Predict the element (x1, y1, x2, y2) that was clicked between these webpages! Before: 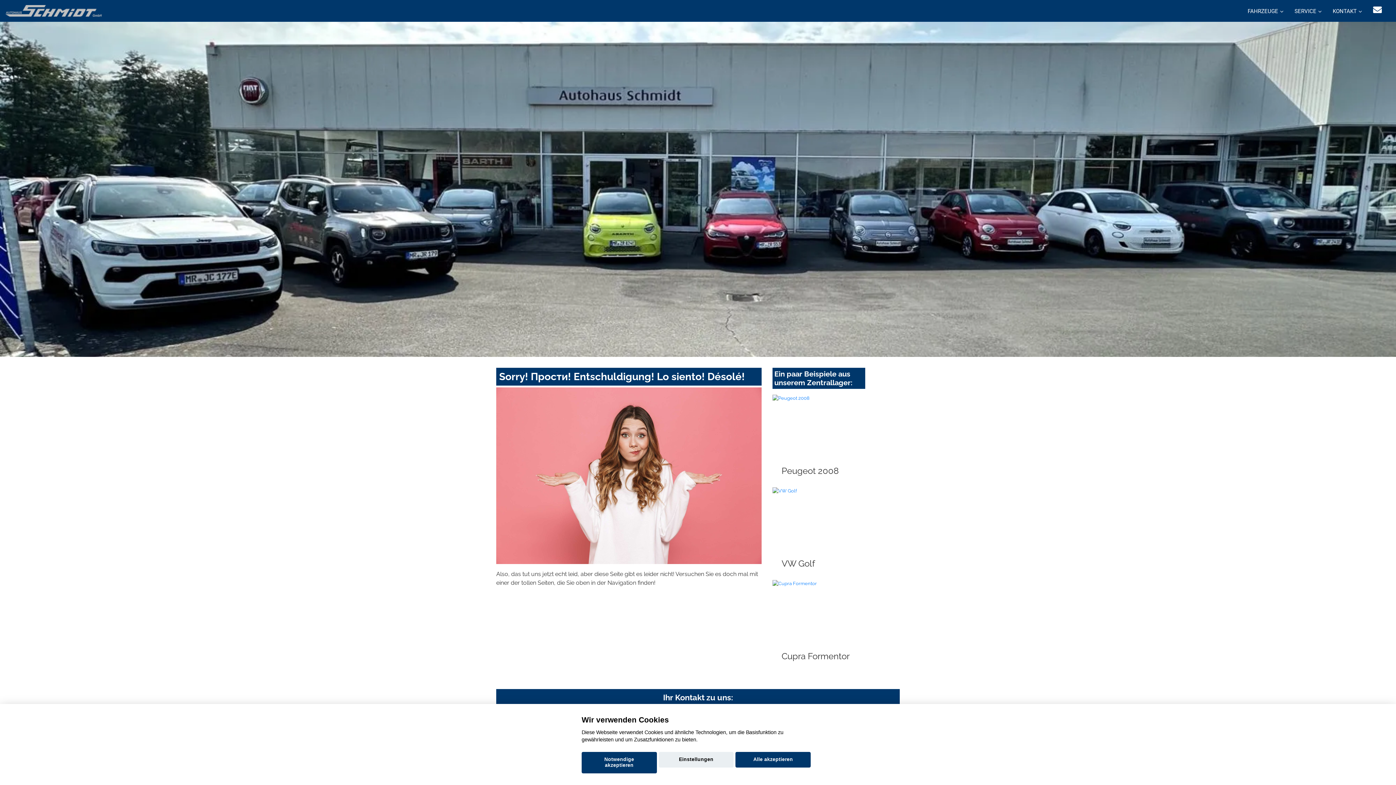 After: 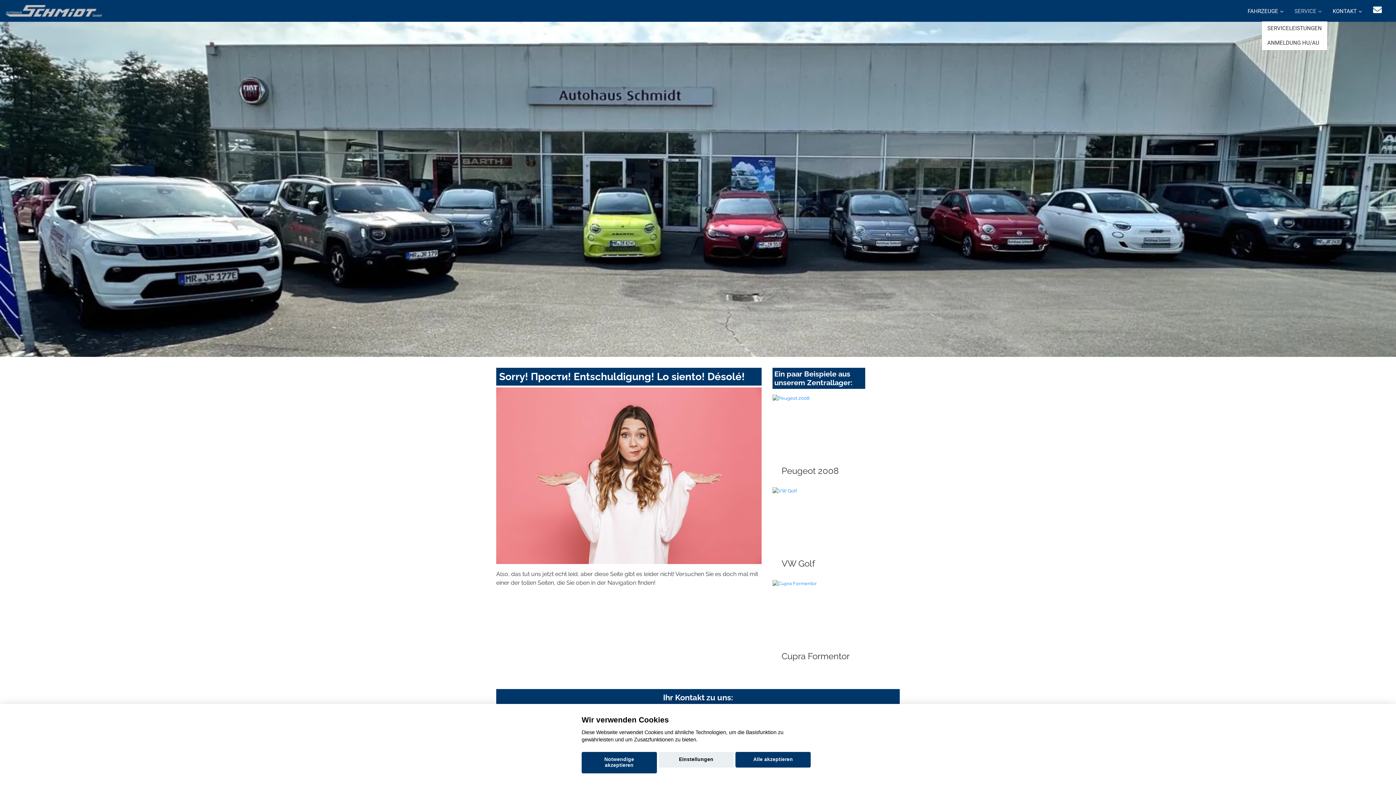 Action: label: SERVICE bbox: (1289, 0, 1327, 21)